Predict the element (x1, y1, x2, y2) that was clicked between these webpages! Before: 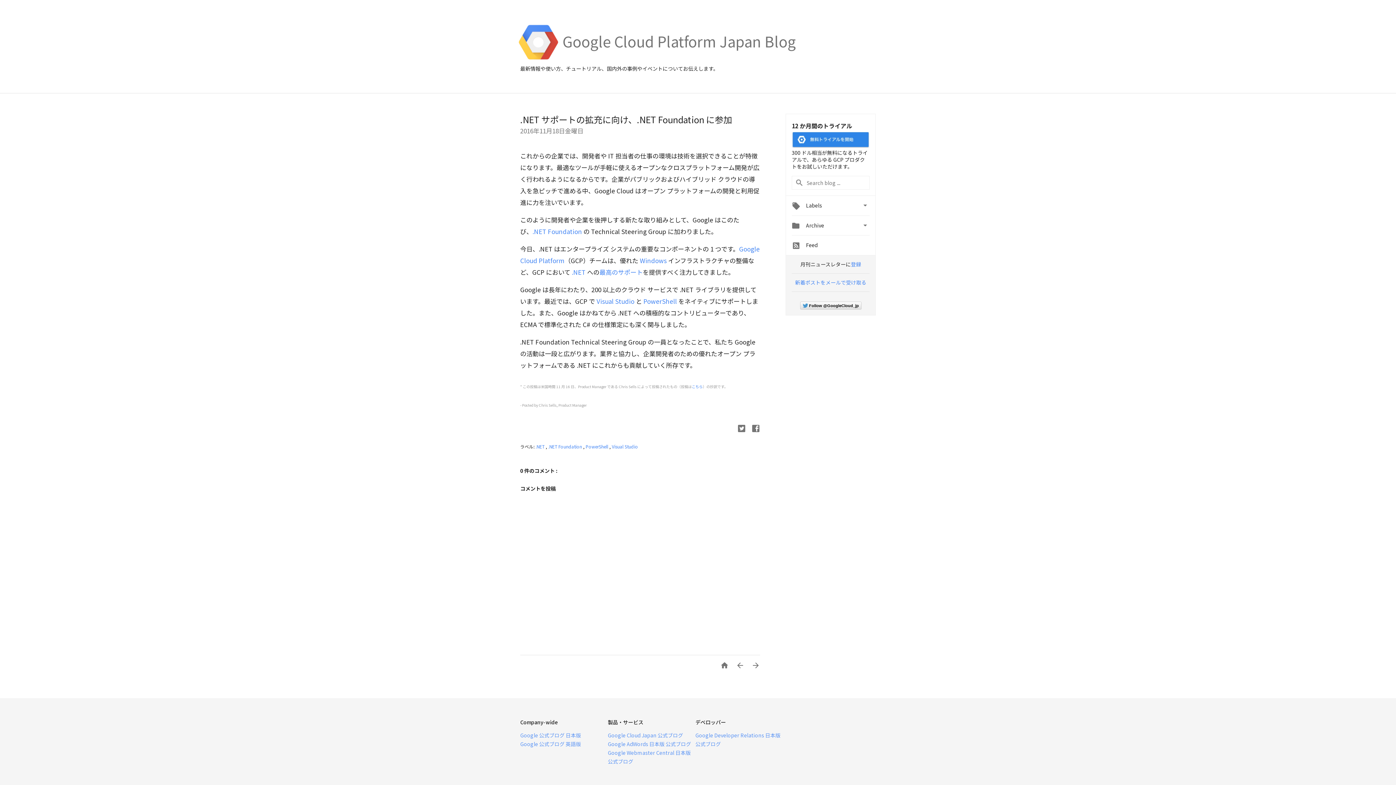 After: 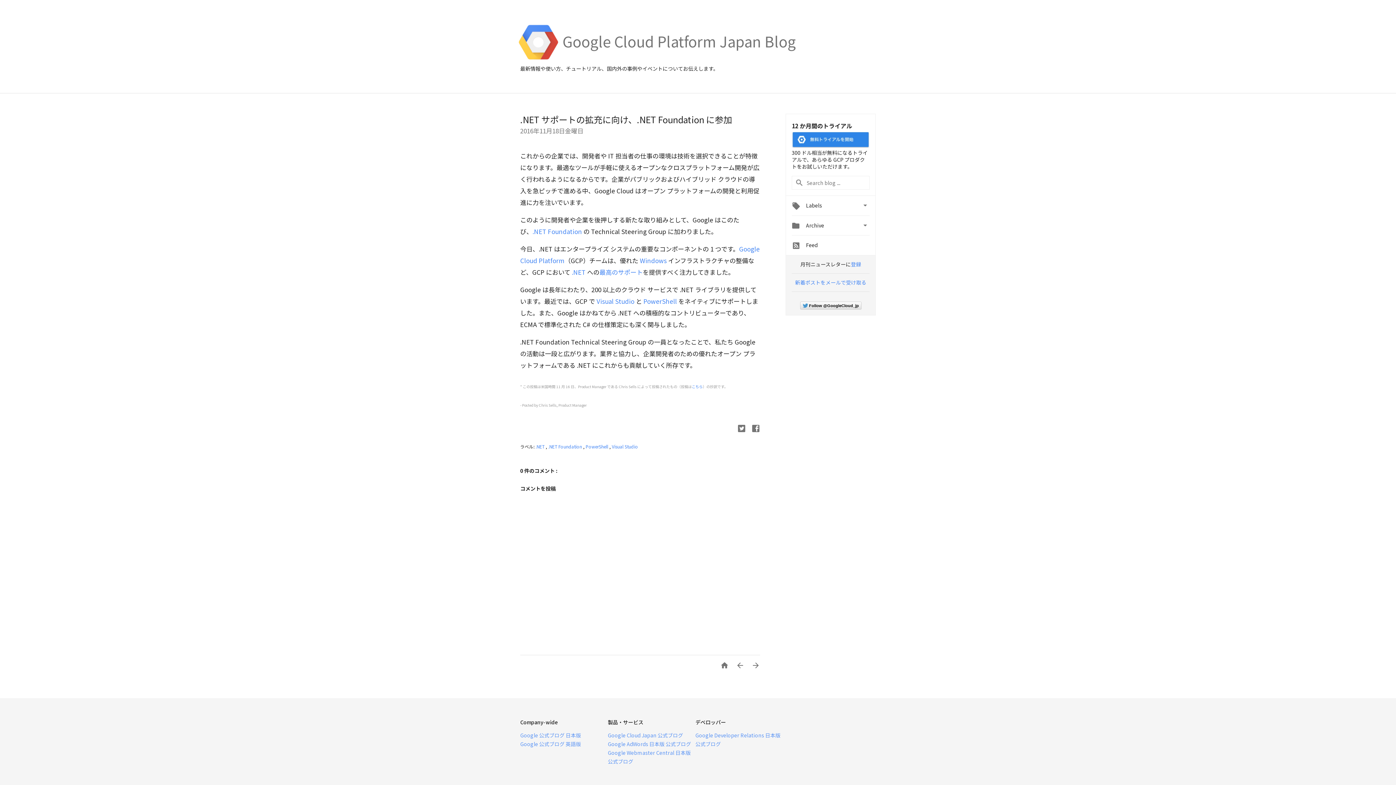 Action: label: .NET bbox: (572, 267, 585, 276)